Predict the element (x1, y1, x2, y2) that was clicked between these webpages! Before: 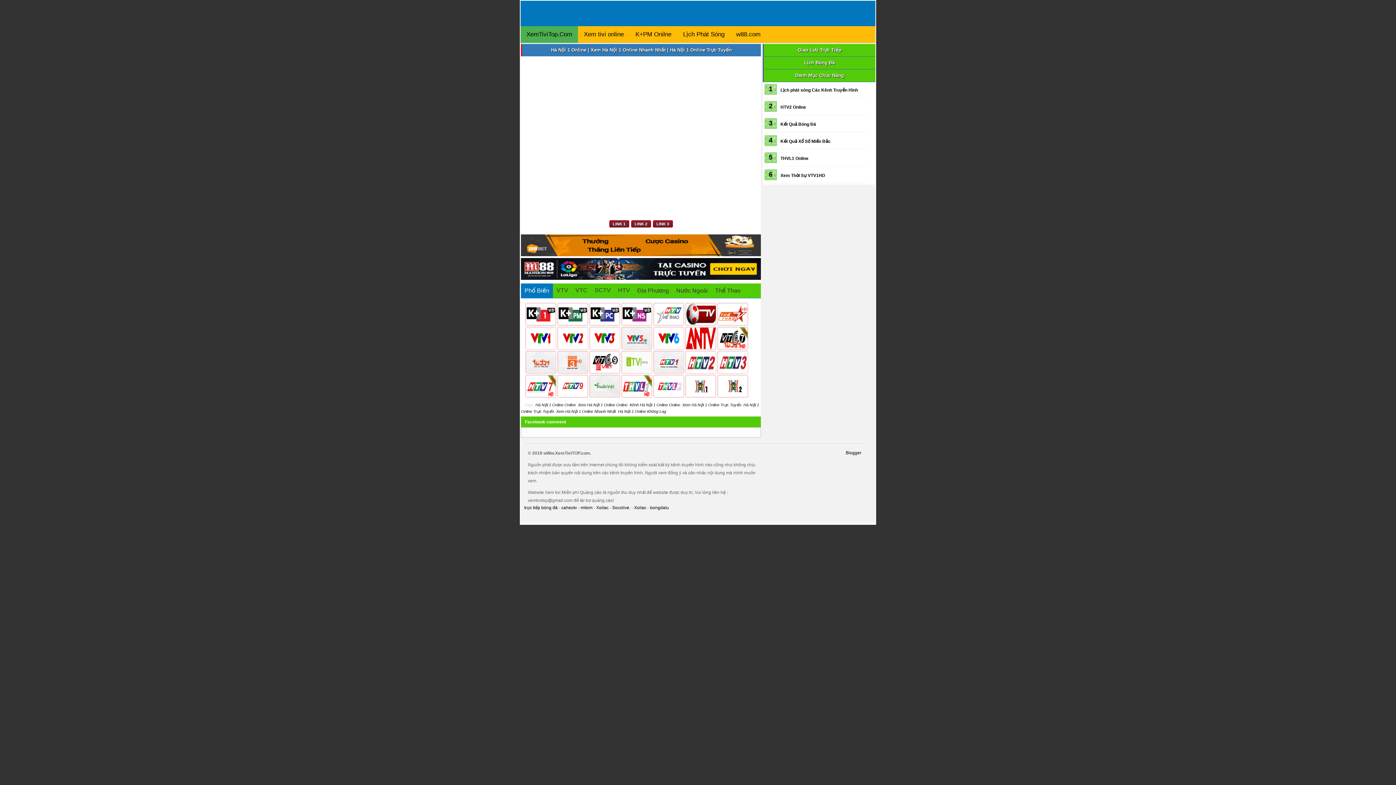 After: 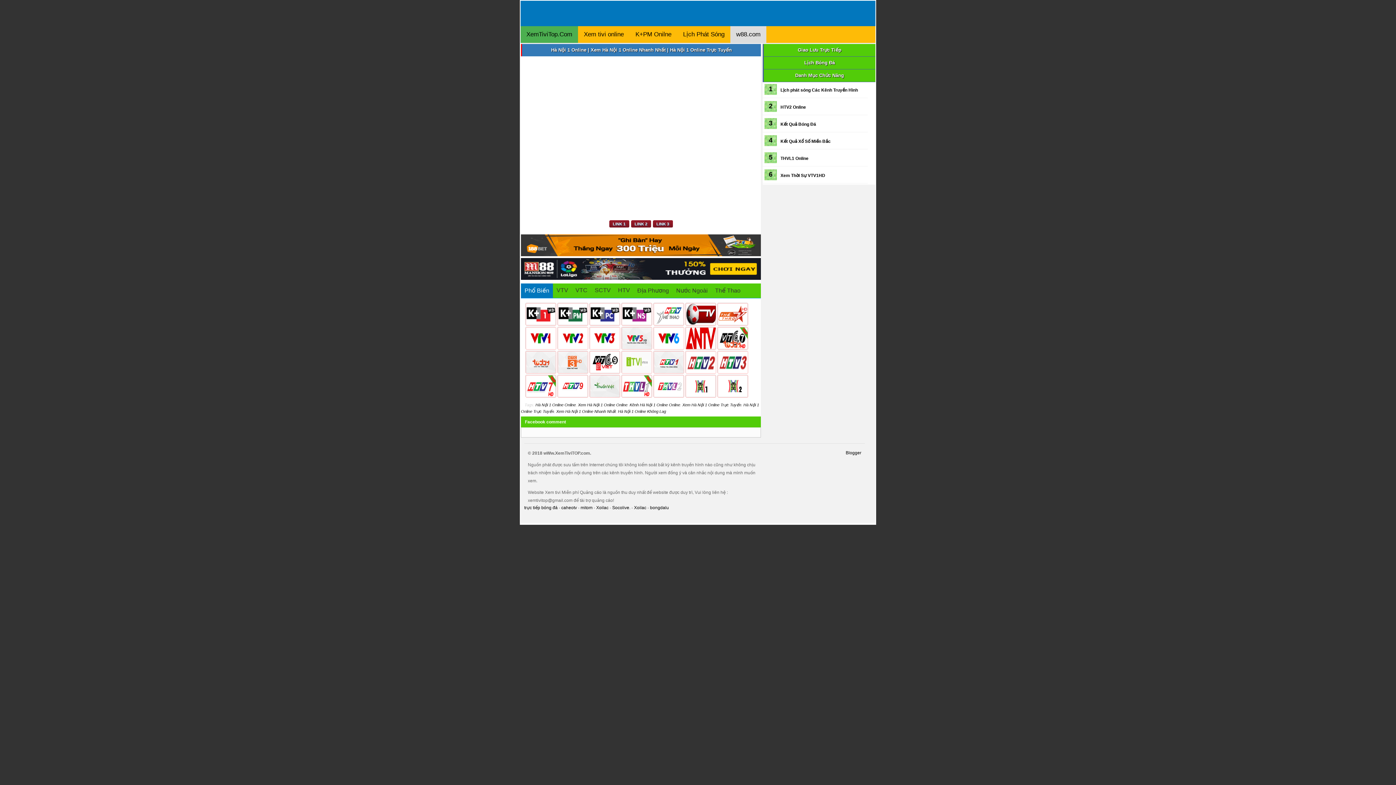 Action: bbox: (730, 26, 766, 42) label: w88.com